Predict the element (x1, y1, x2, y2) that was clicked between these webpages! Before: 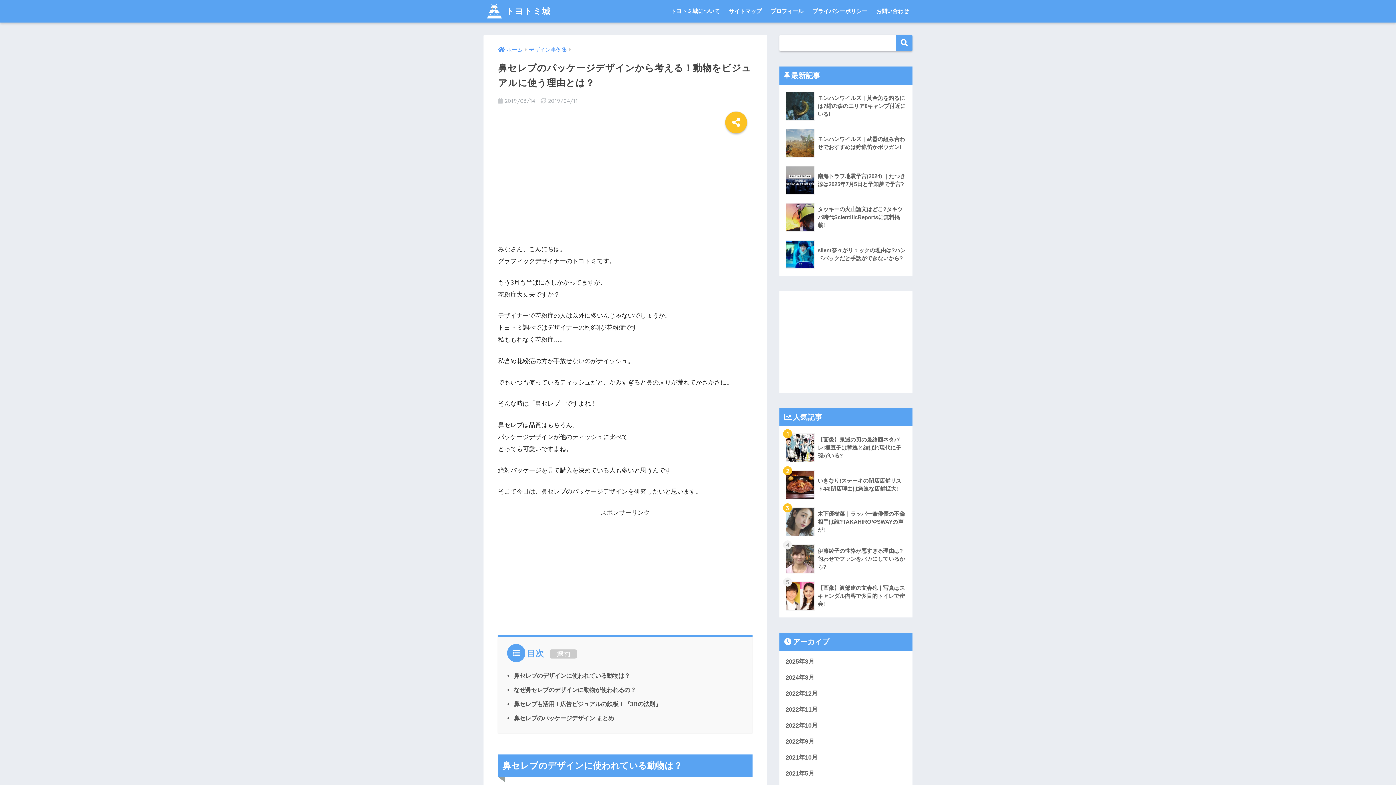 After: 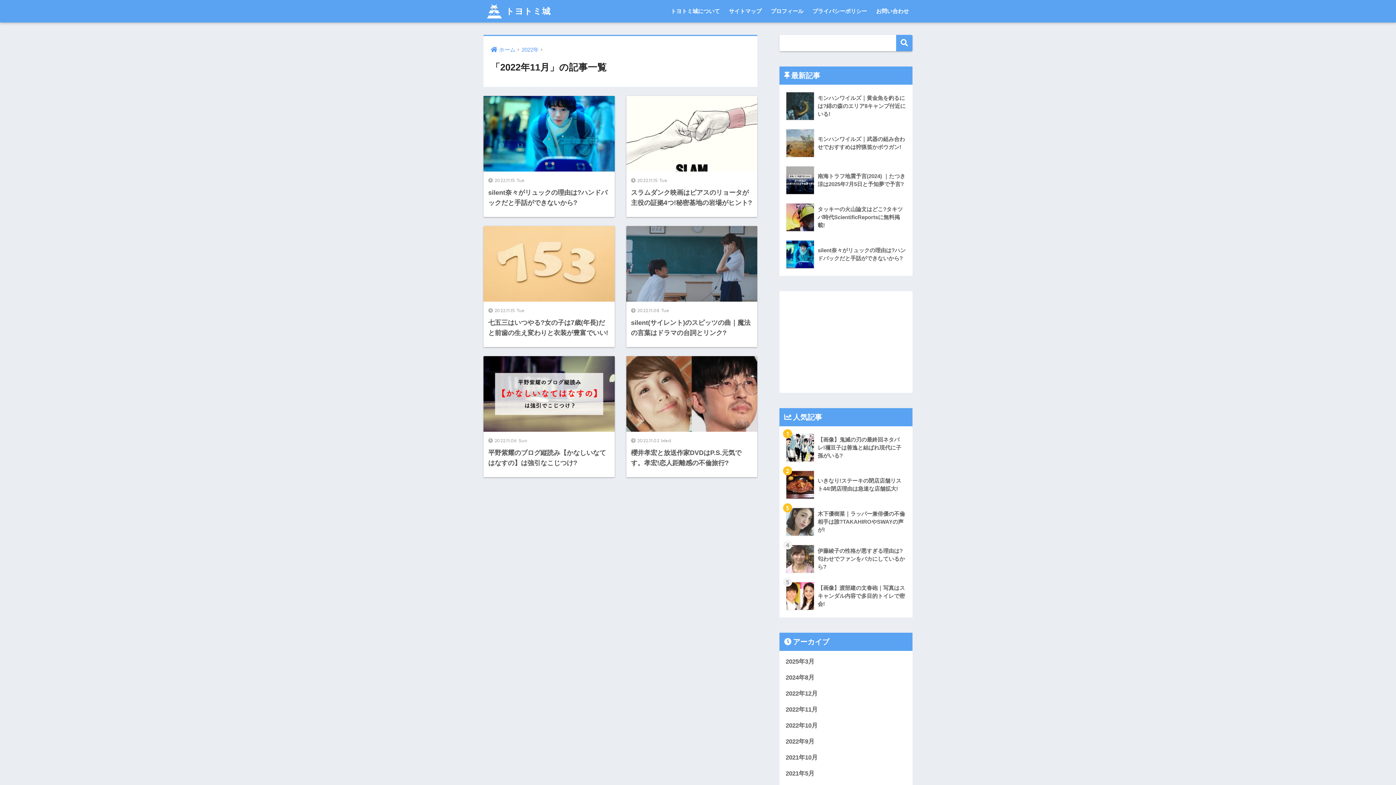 Action: label: 2022年11月 bbox: (783, 702, 909, 718)